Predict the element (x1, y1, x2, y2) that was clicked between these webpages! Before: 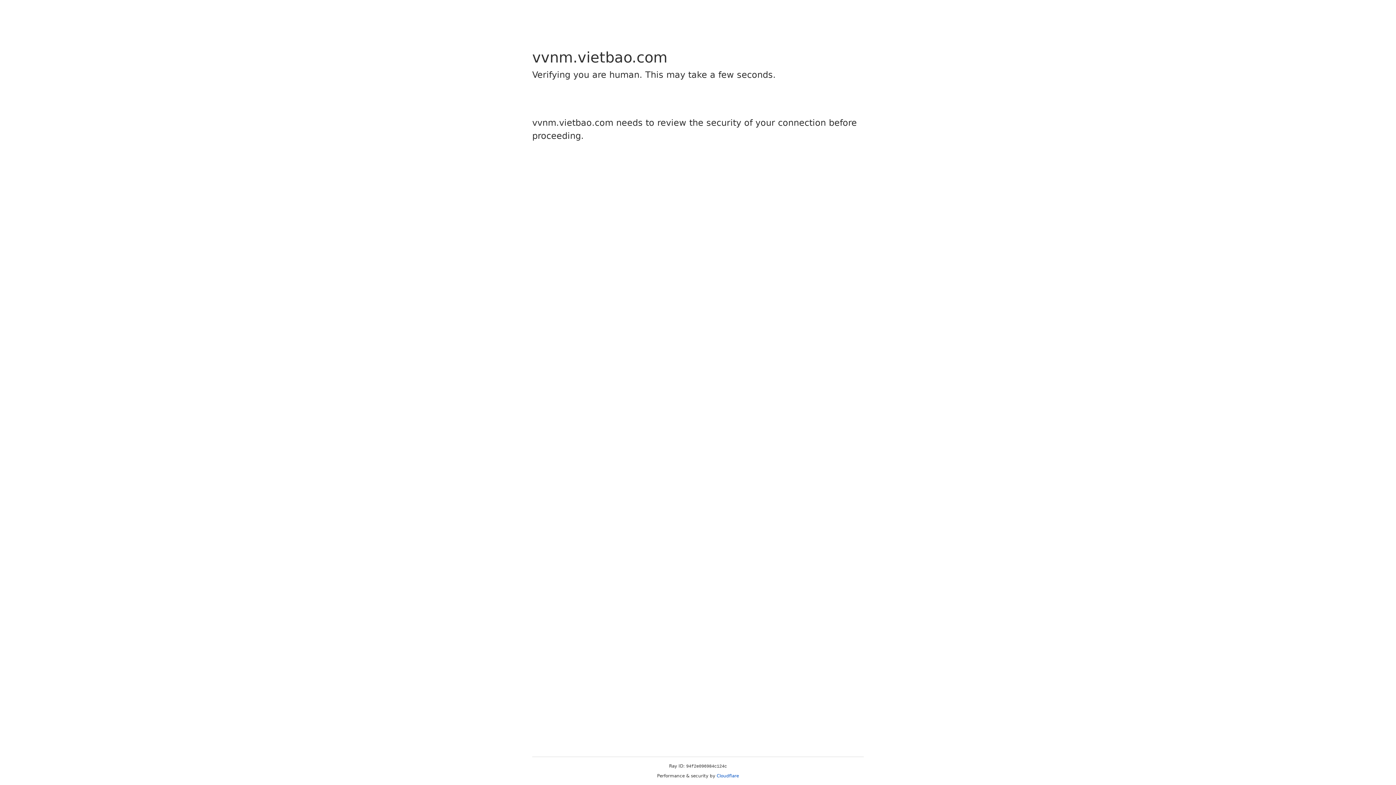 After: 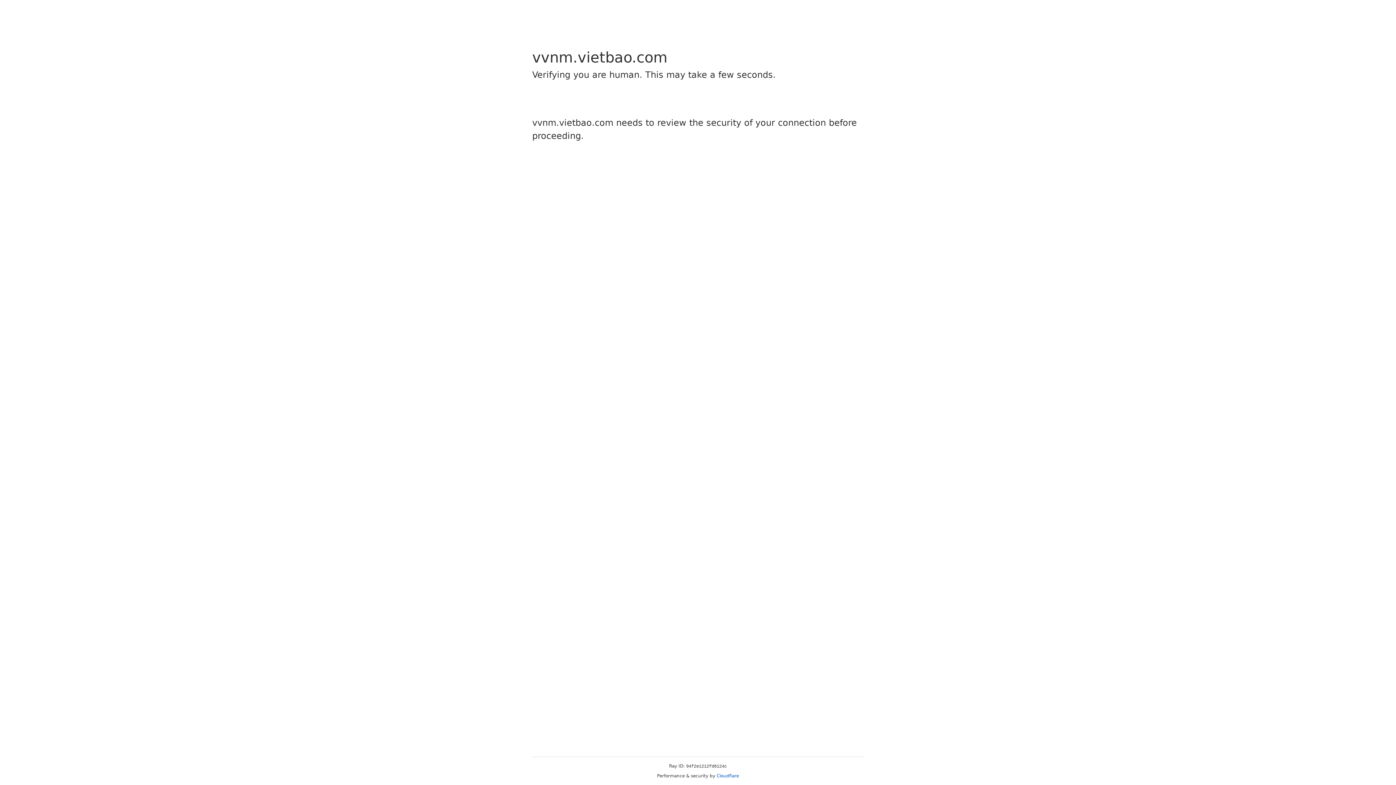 Action: bbox: (716, 773, 739, 778) label: Cloudflare